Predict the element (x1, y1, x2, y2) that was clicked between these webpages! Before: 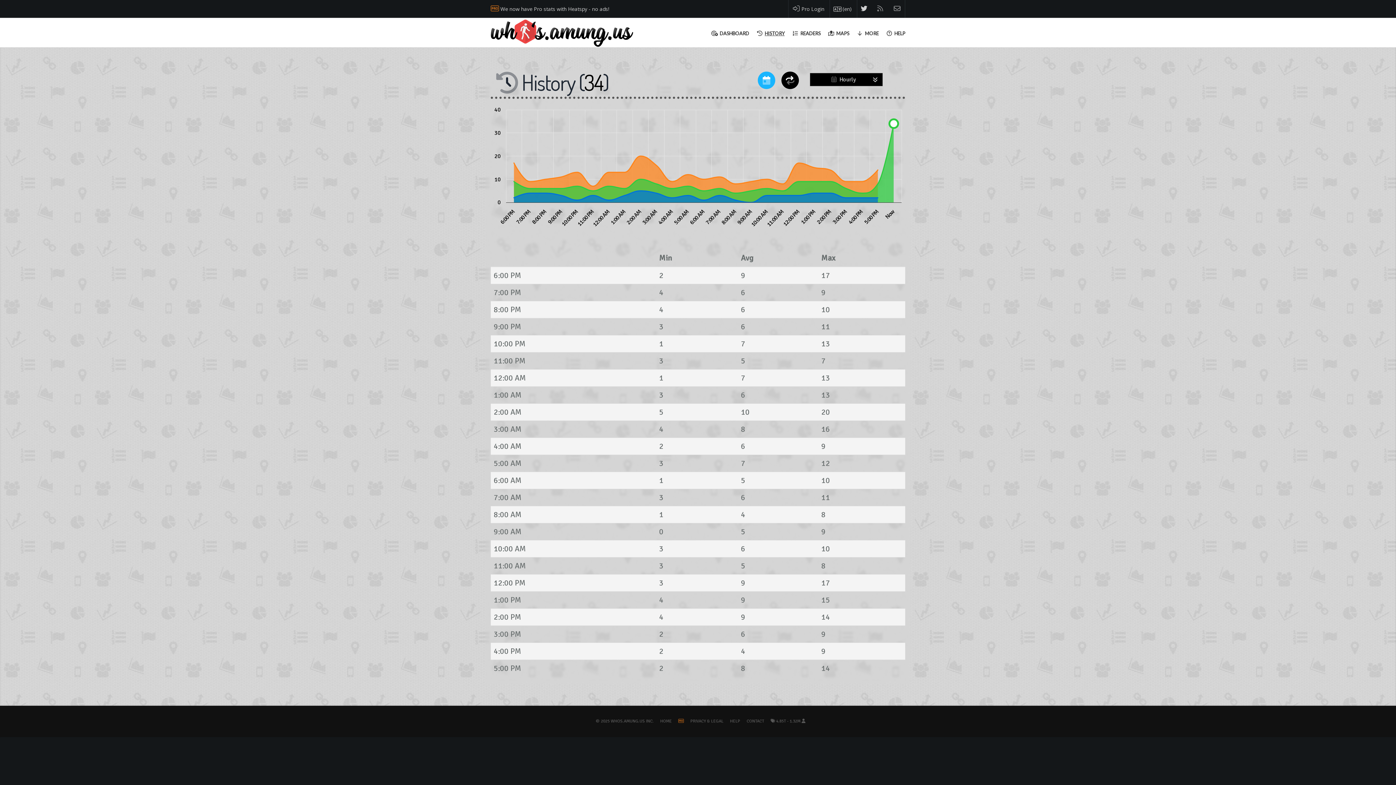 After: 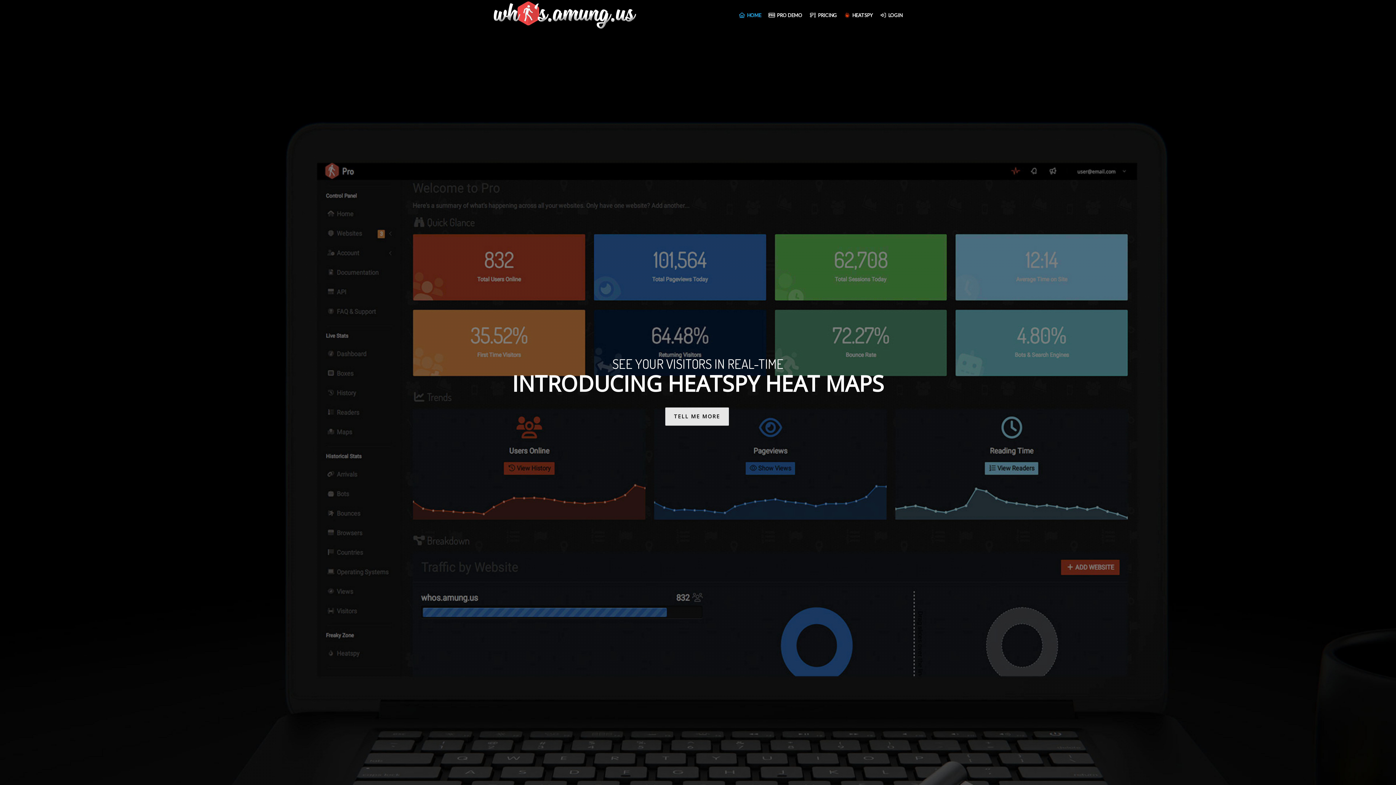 Action: bbox: (678, 718, 684, 724)